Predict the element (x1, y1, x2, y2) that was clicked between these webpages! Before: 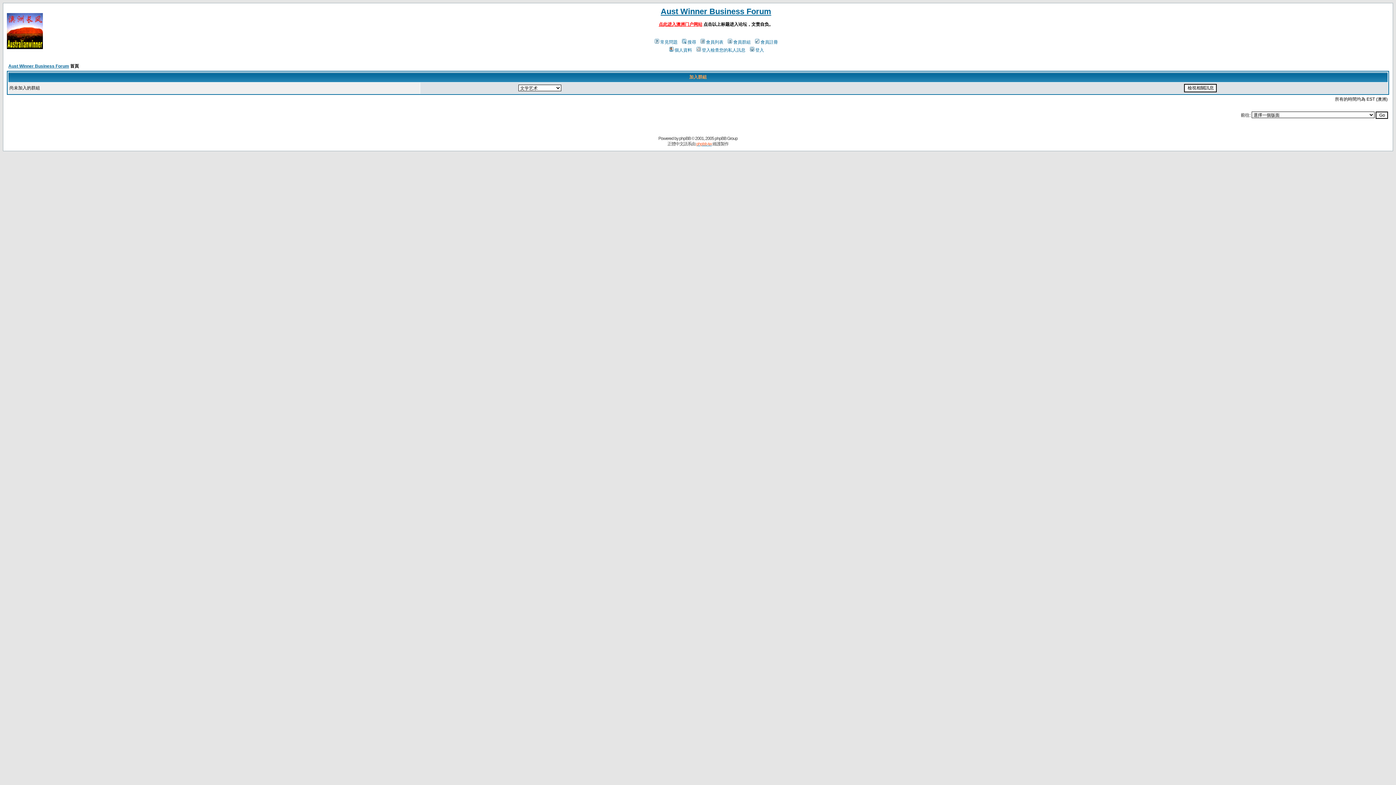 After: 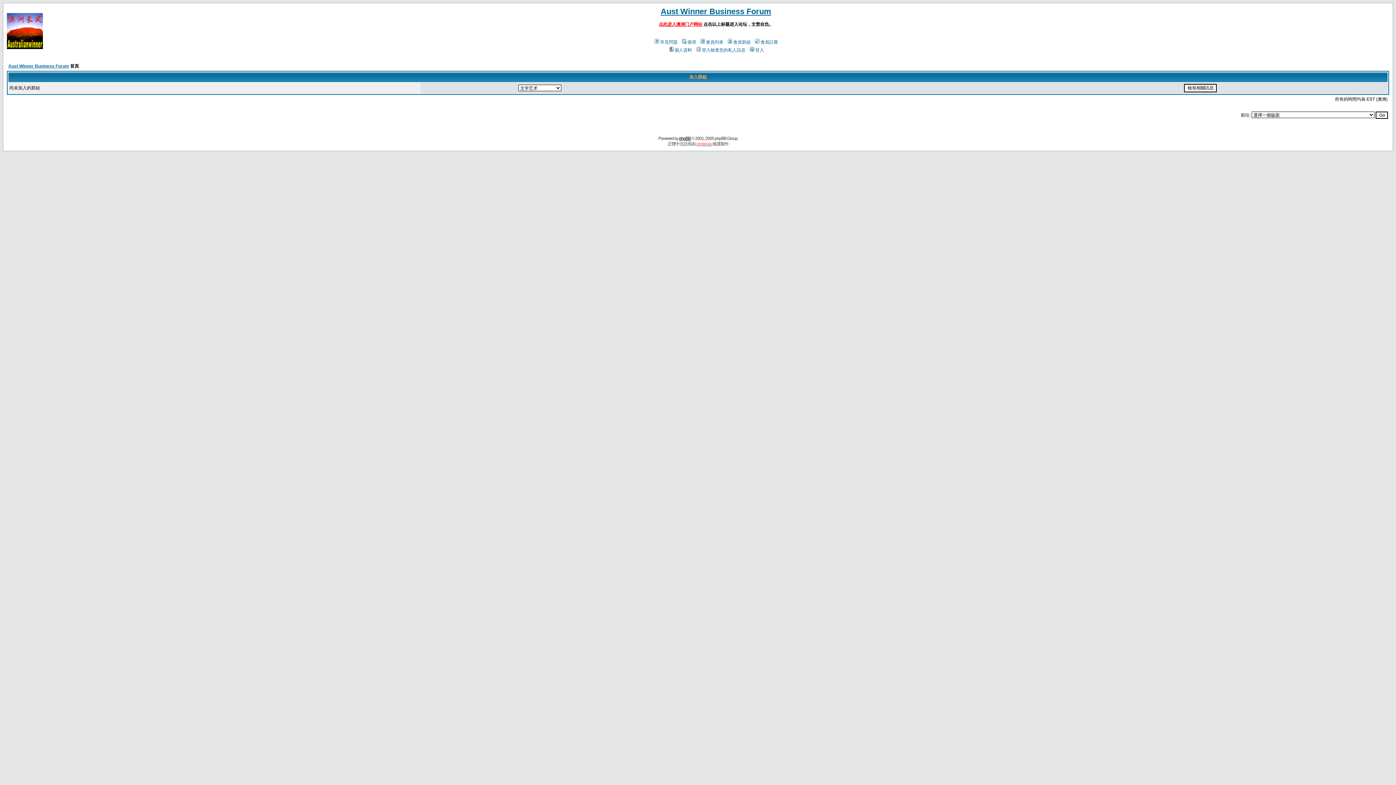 Action: label: phpBB bbox: (679, 136, 690, 141)